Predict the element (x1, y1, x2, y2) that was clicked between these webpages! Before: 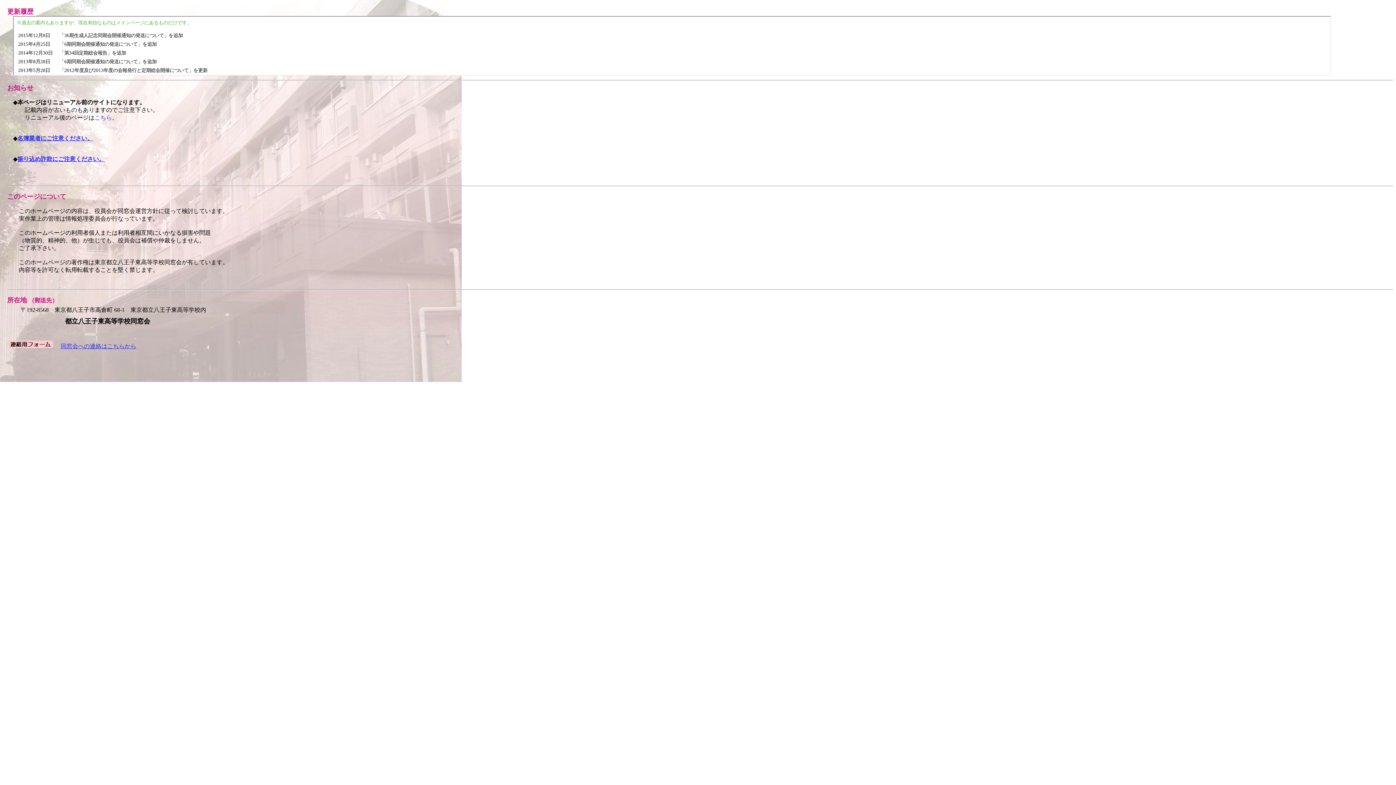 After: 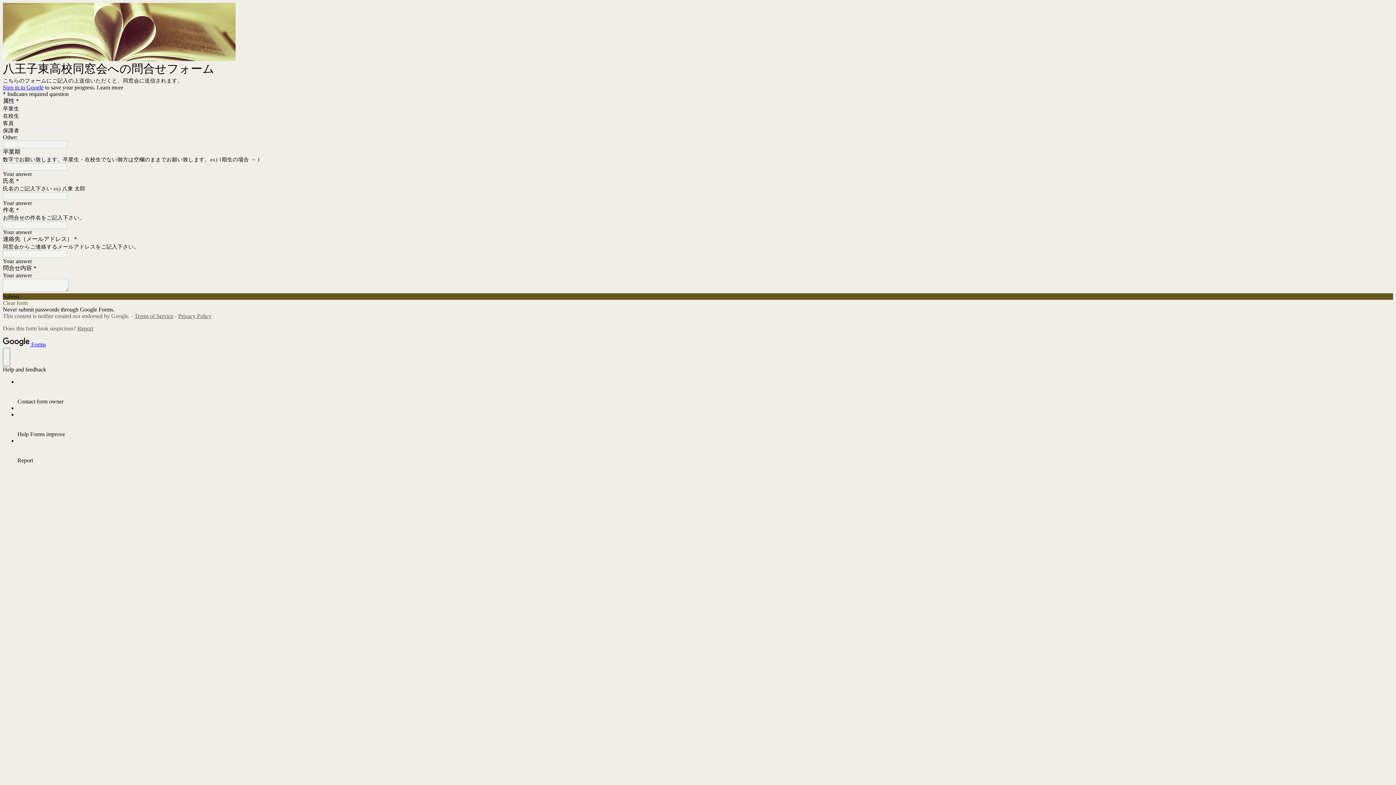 Action: bbox: (60, 343, 136, 349) label: 同窓会への連絡はこちらから